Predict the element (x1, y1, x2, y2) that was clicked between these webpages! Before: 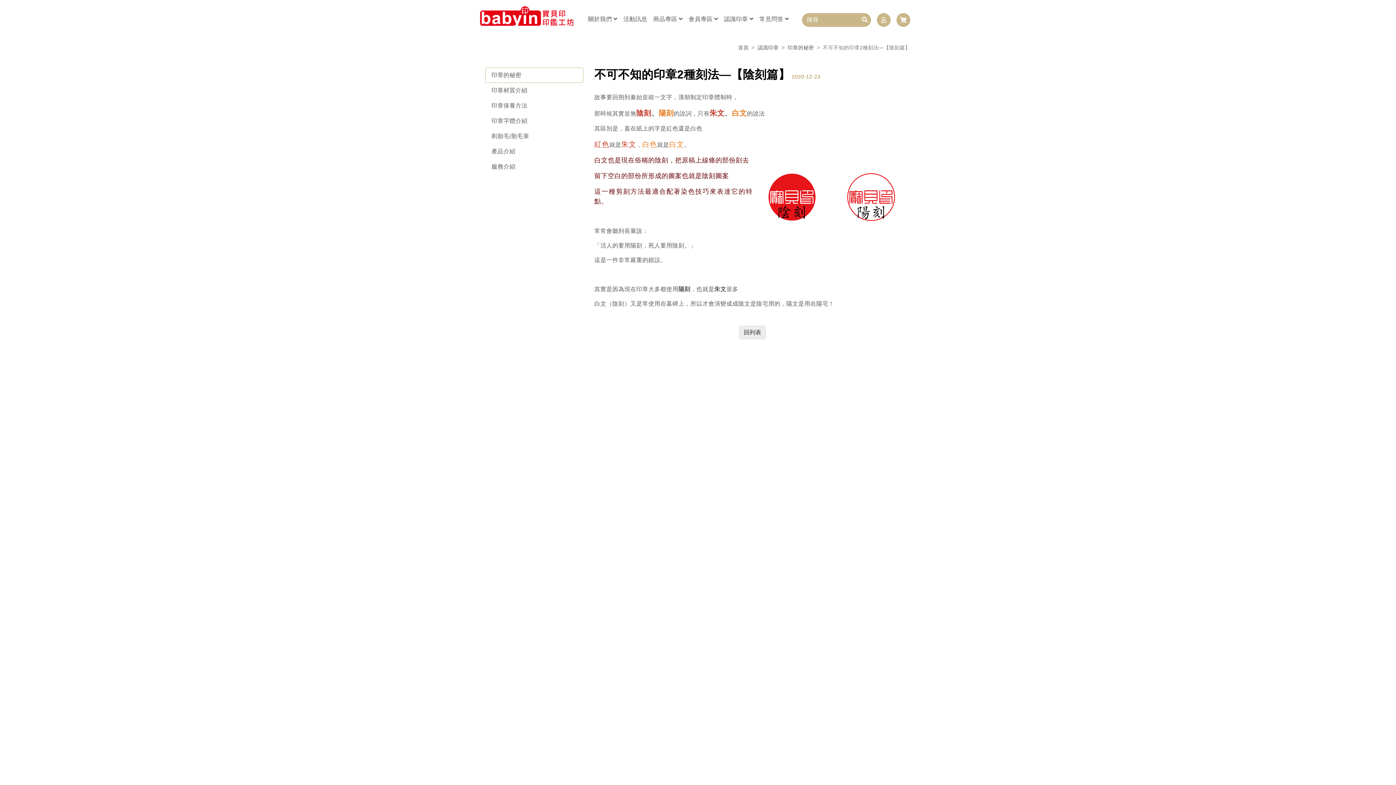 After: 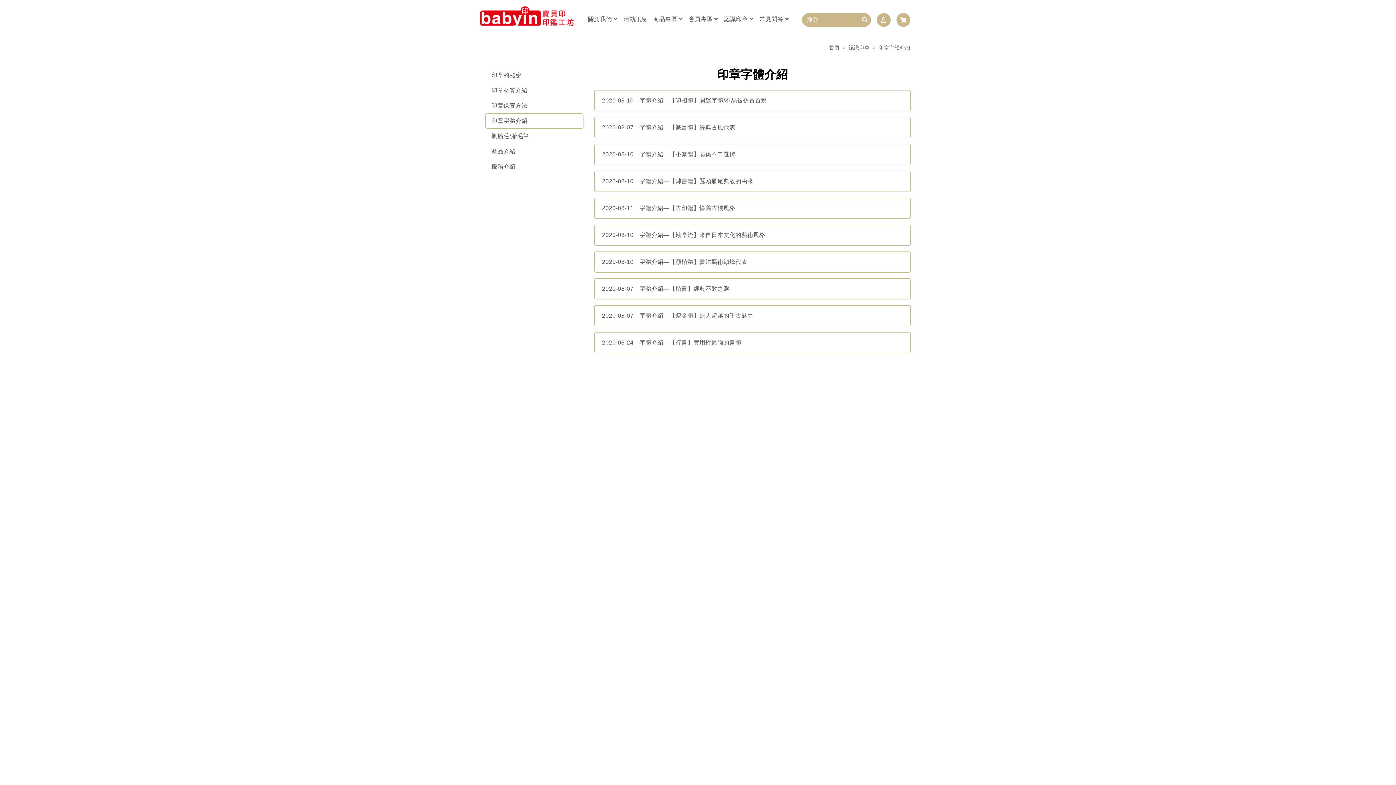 Action: label: 印章字體介紹 bbox: (485, 113, 583, 128)